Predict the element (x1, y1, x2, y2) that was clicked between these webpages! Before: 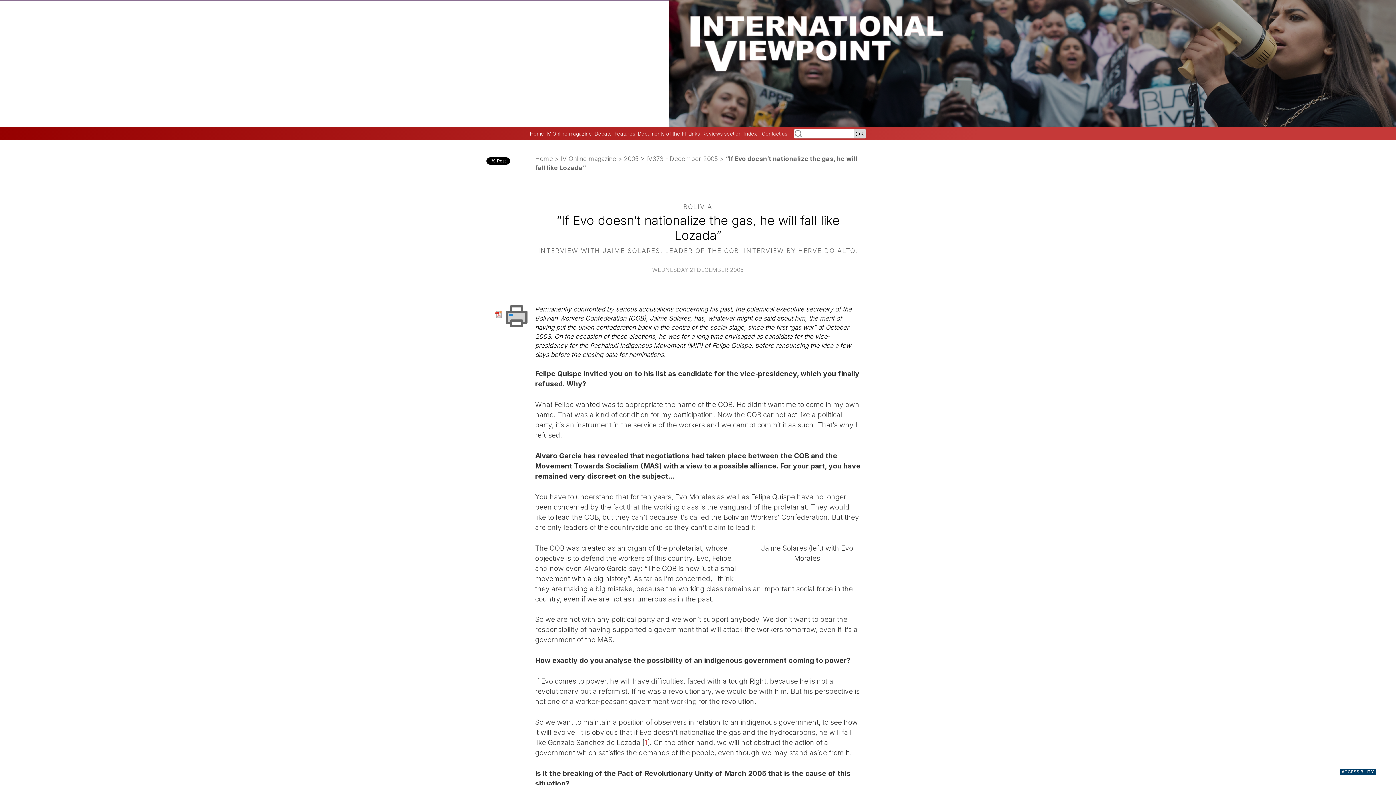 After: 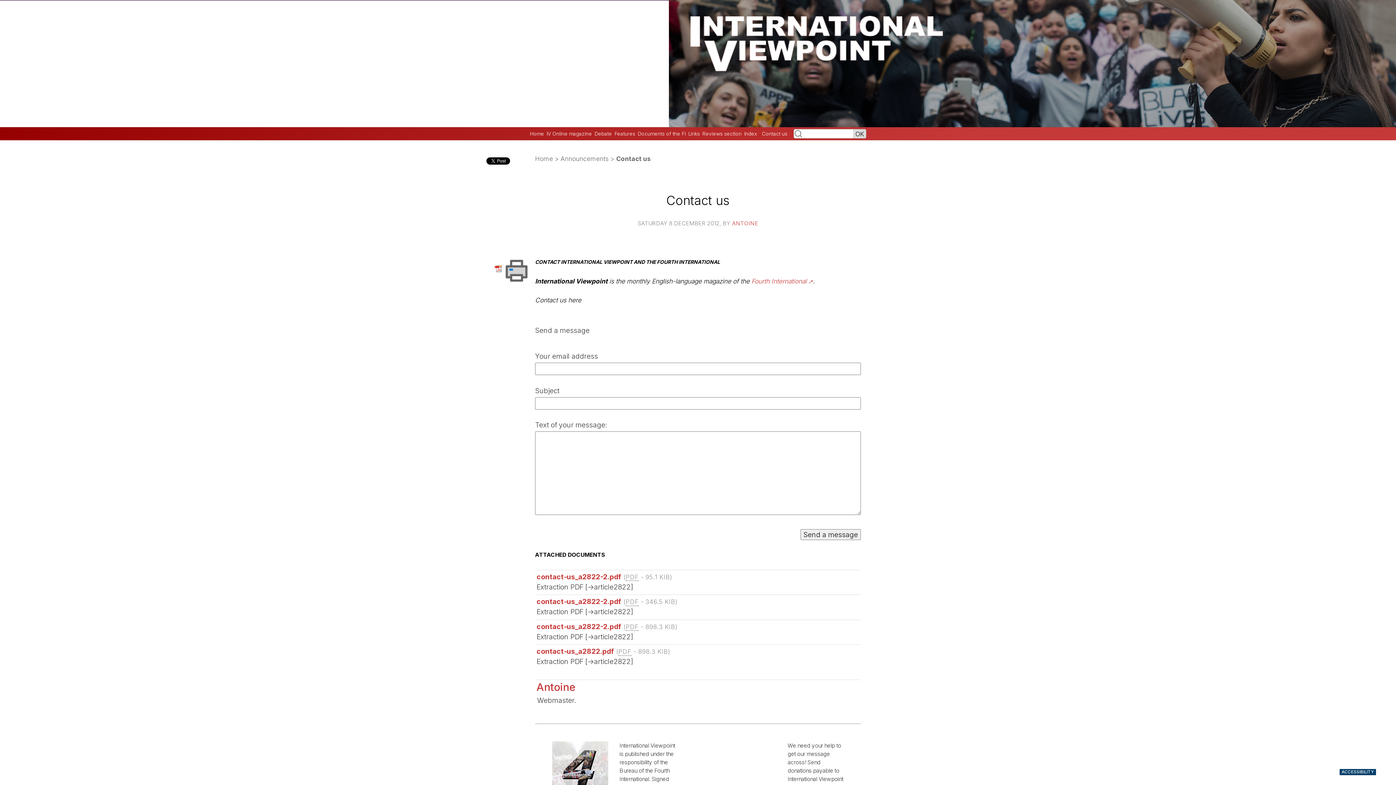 Action: label: Contact us bbox: (762, 130, 787, 136)